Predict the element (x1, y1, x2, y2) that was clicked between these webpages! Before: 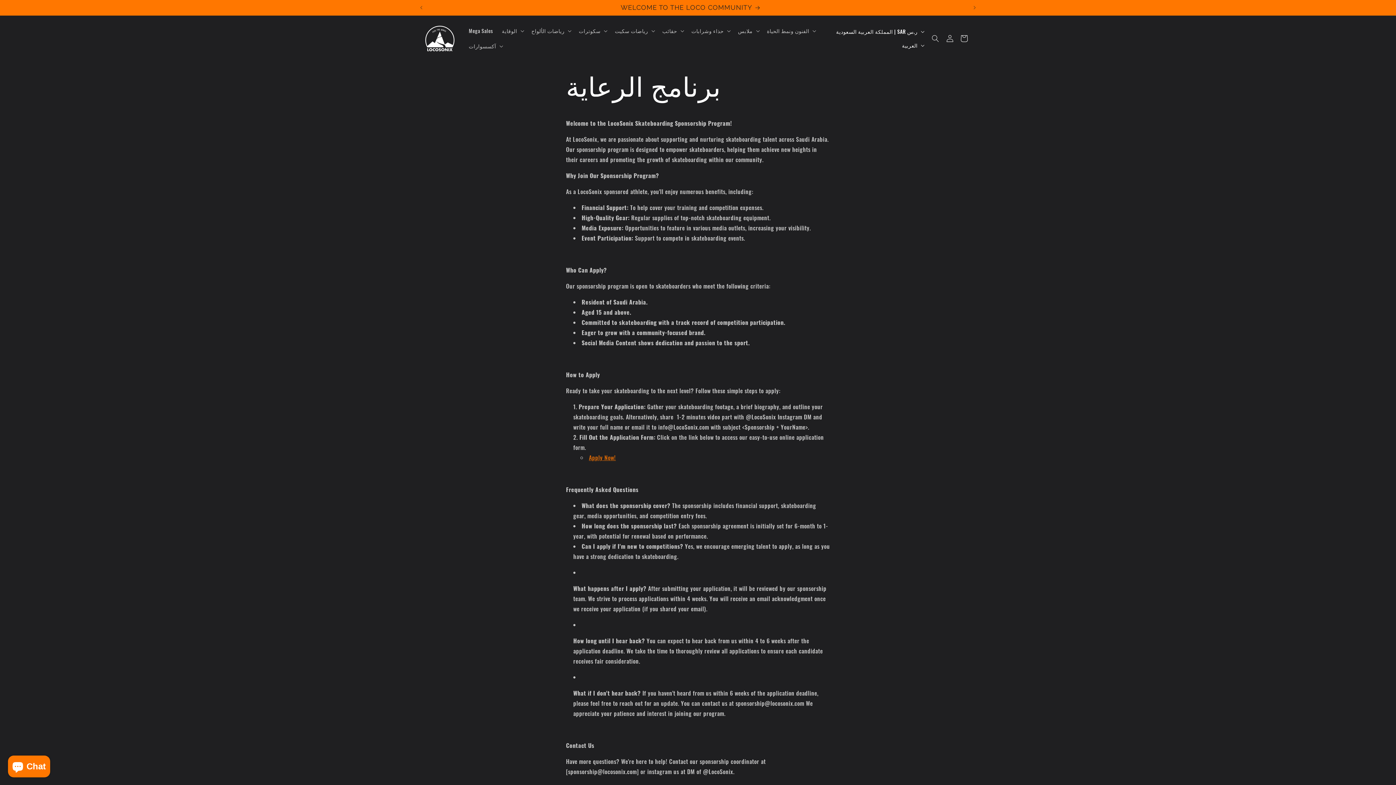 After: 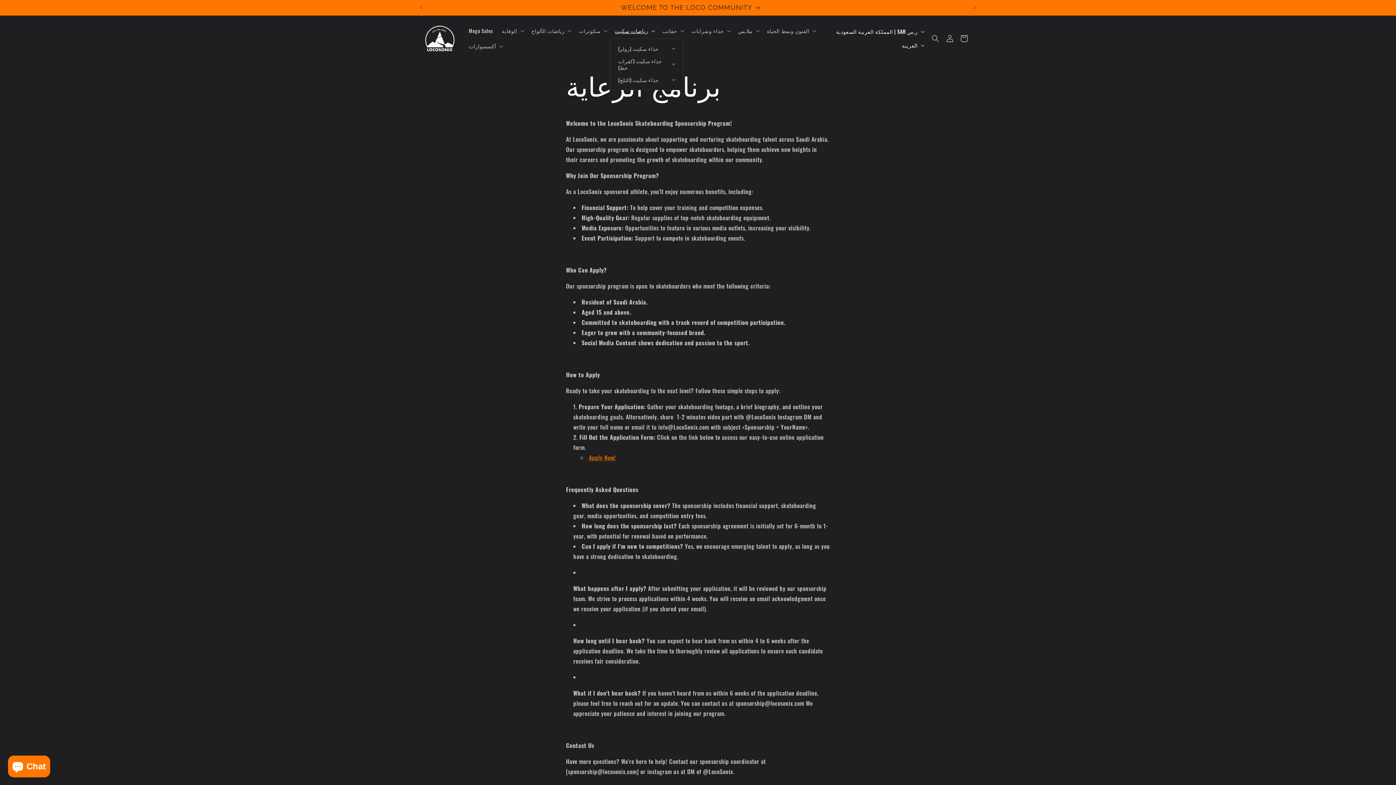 Action: label: رياضات سكيت bbox: (610, 23, 658, 38)